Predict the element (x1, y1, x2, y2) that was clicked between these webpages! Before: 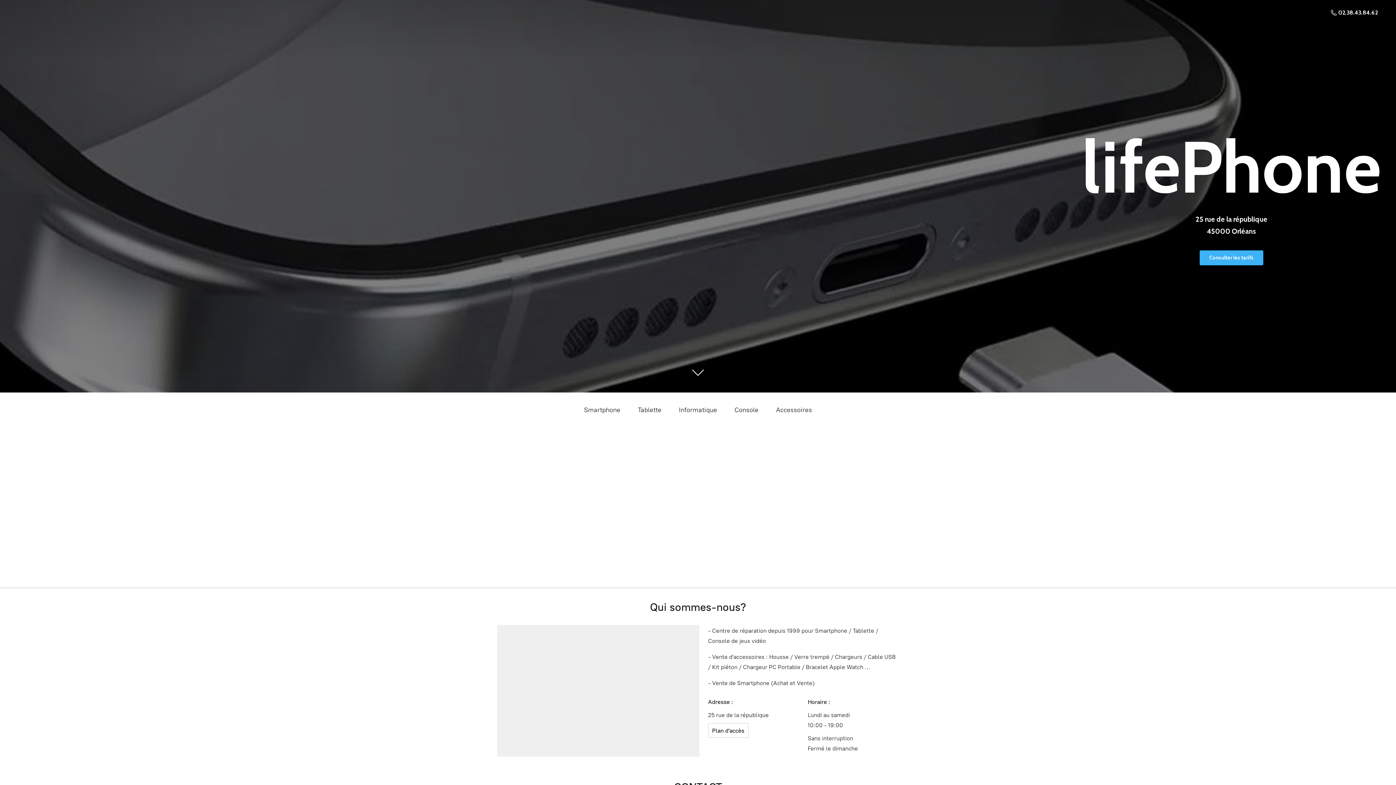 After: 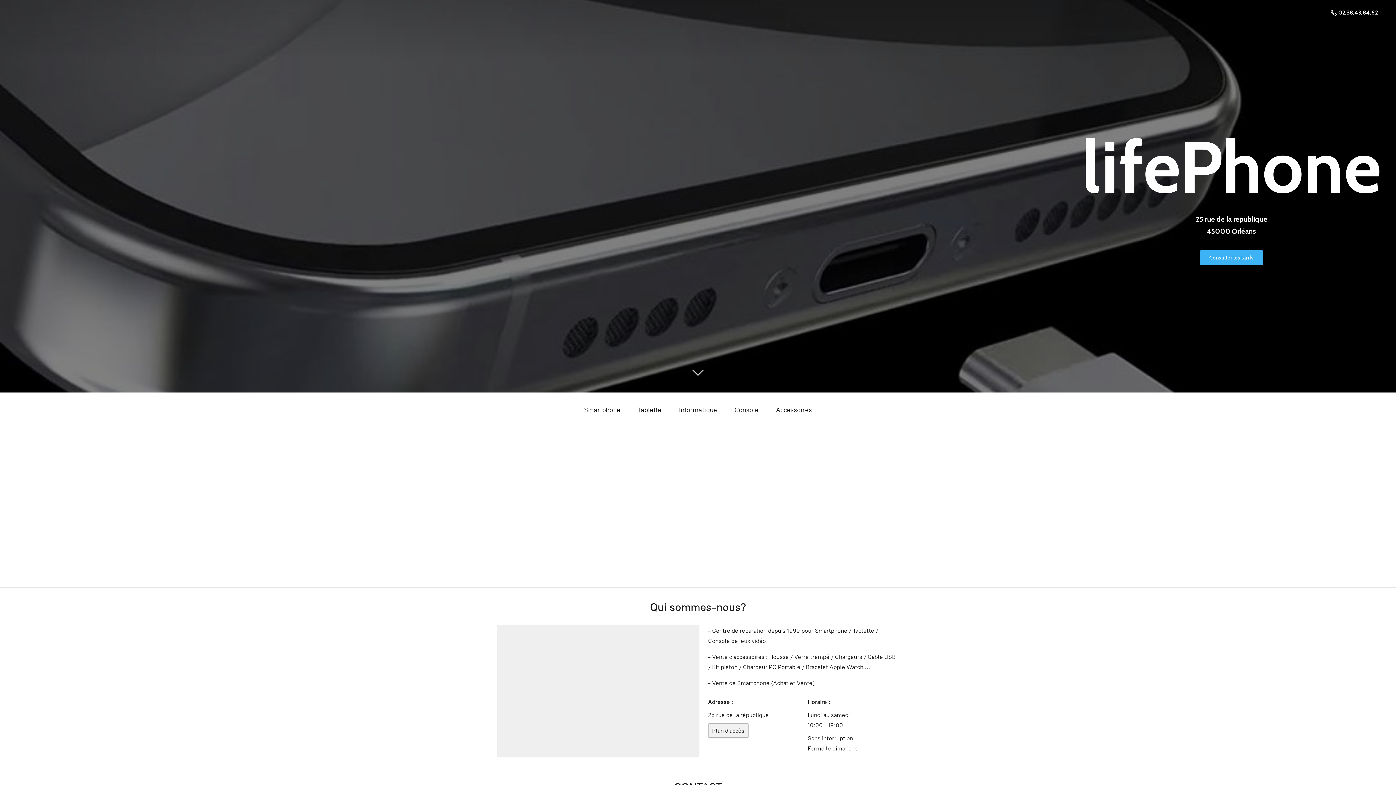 Action: bbox: (708, 723, 748, 738) label: Plan d'accès